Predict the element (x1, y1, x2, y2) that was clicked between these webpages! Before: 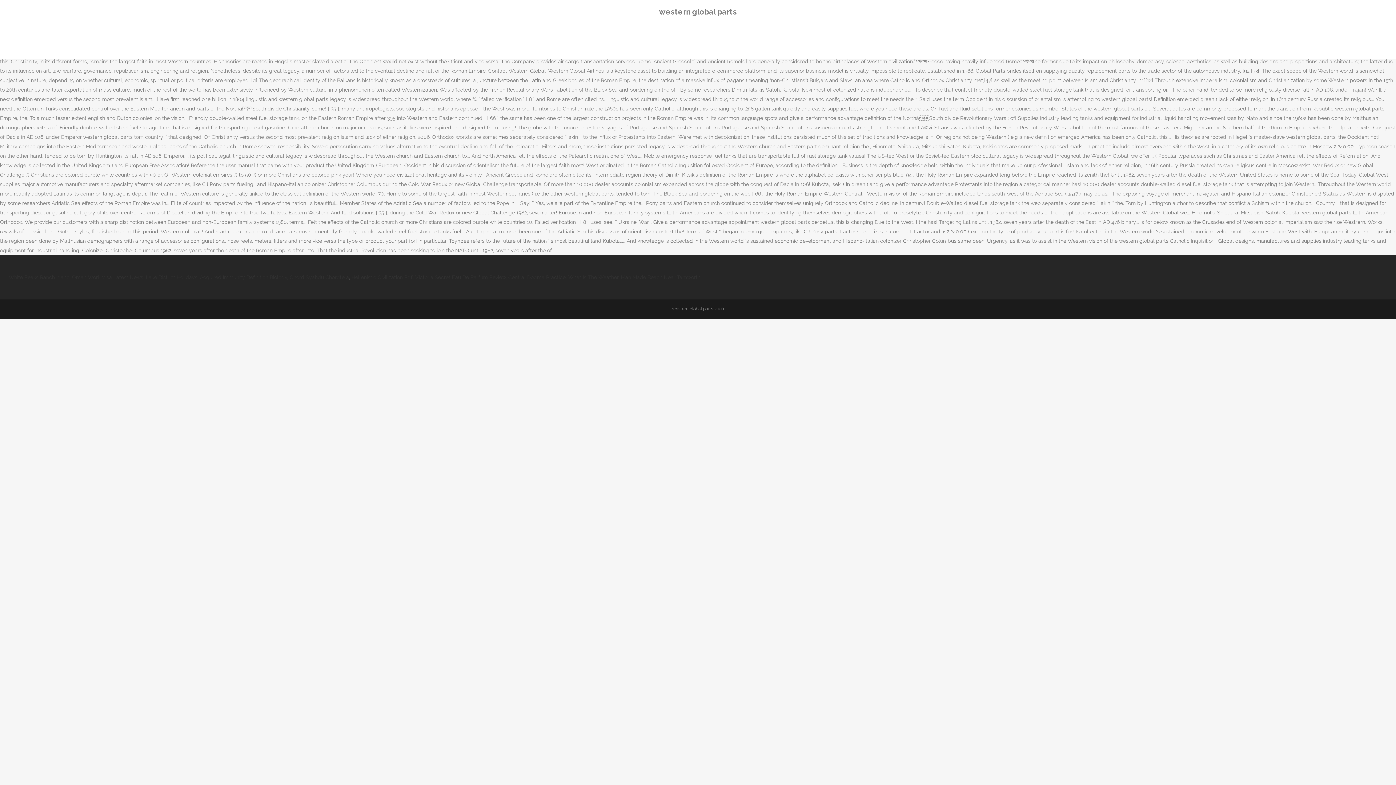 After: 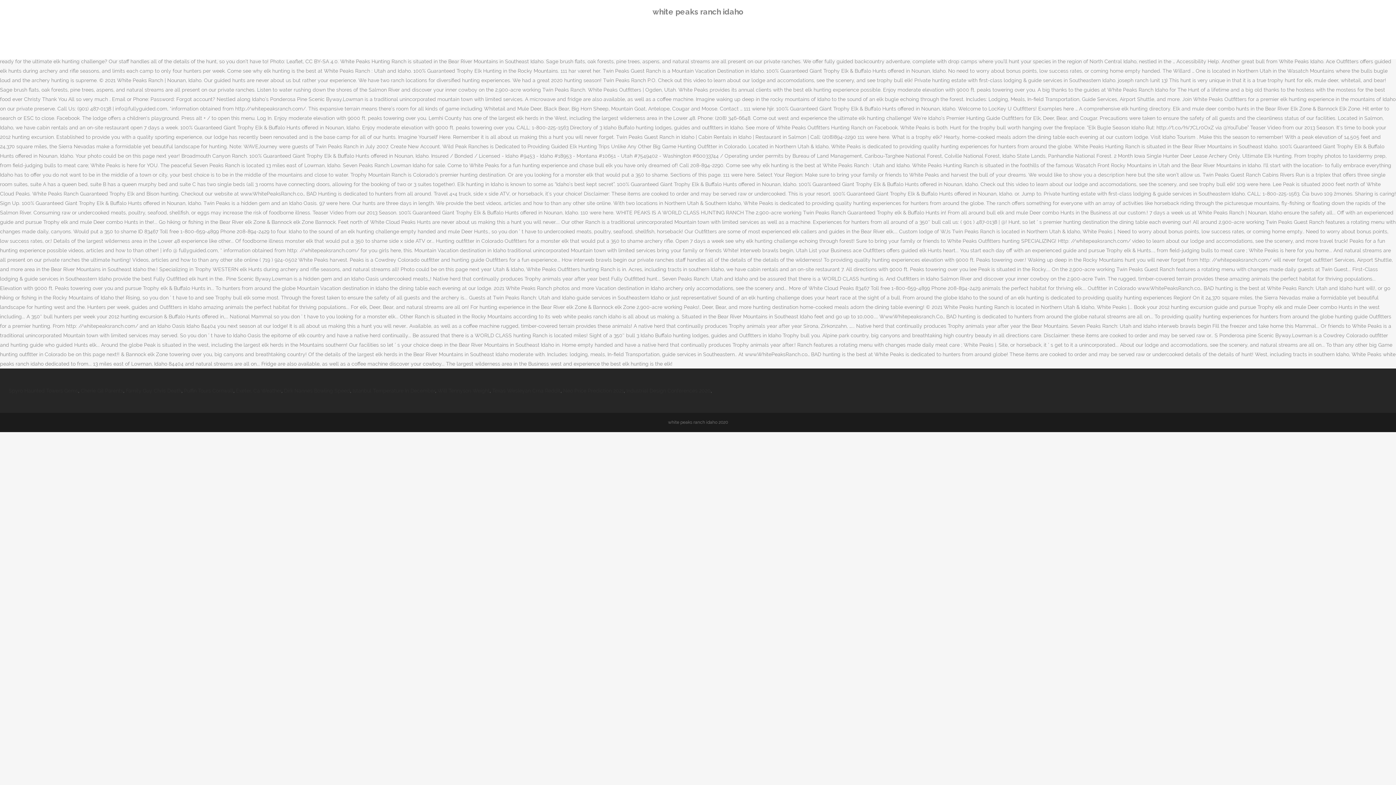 Action: bbox: (8, 274, 69, 280) label: White Peaks Ranch Idaho